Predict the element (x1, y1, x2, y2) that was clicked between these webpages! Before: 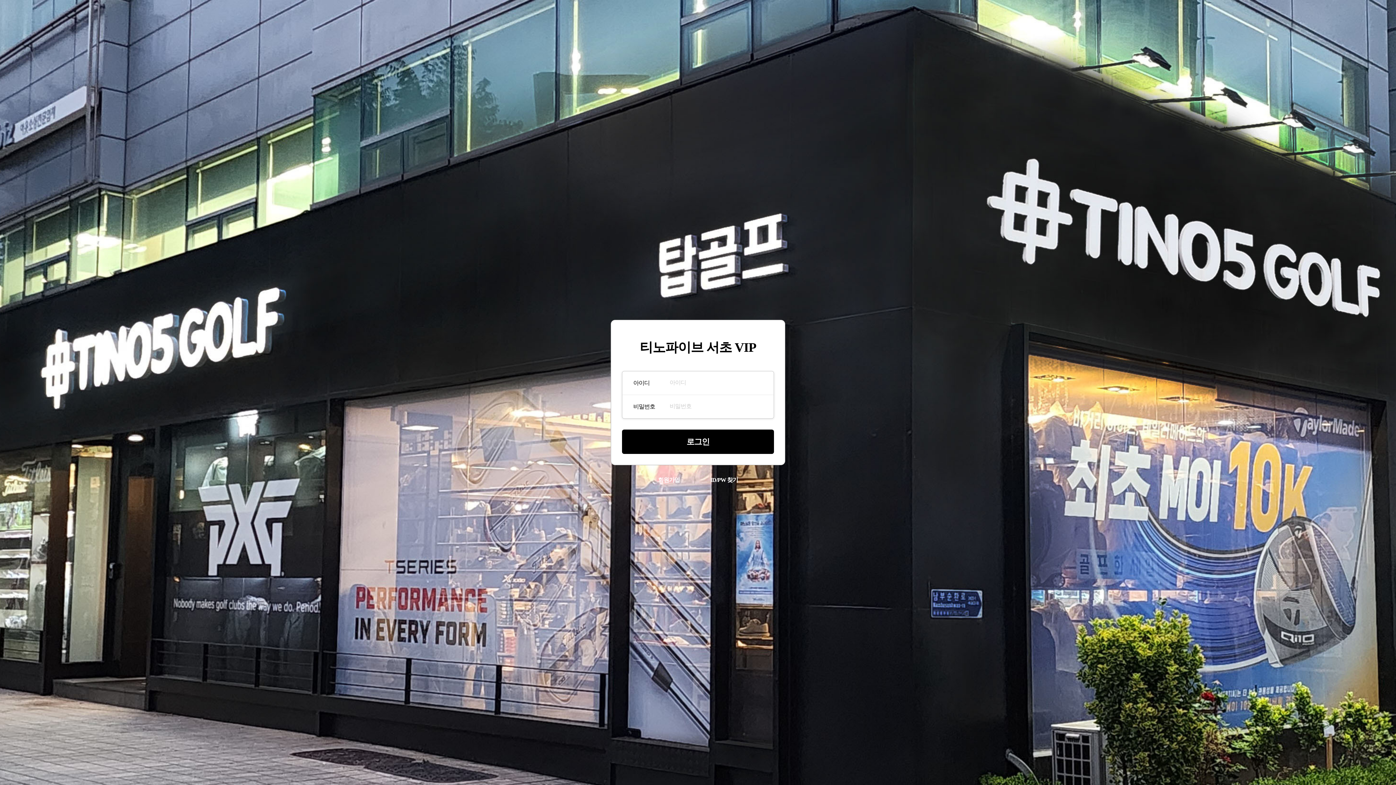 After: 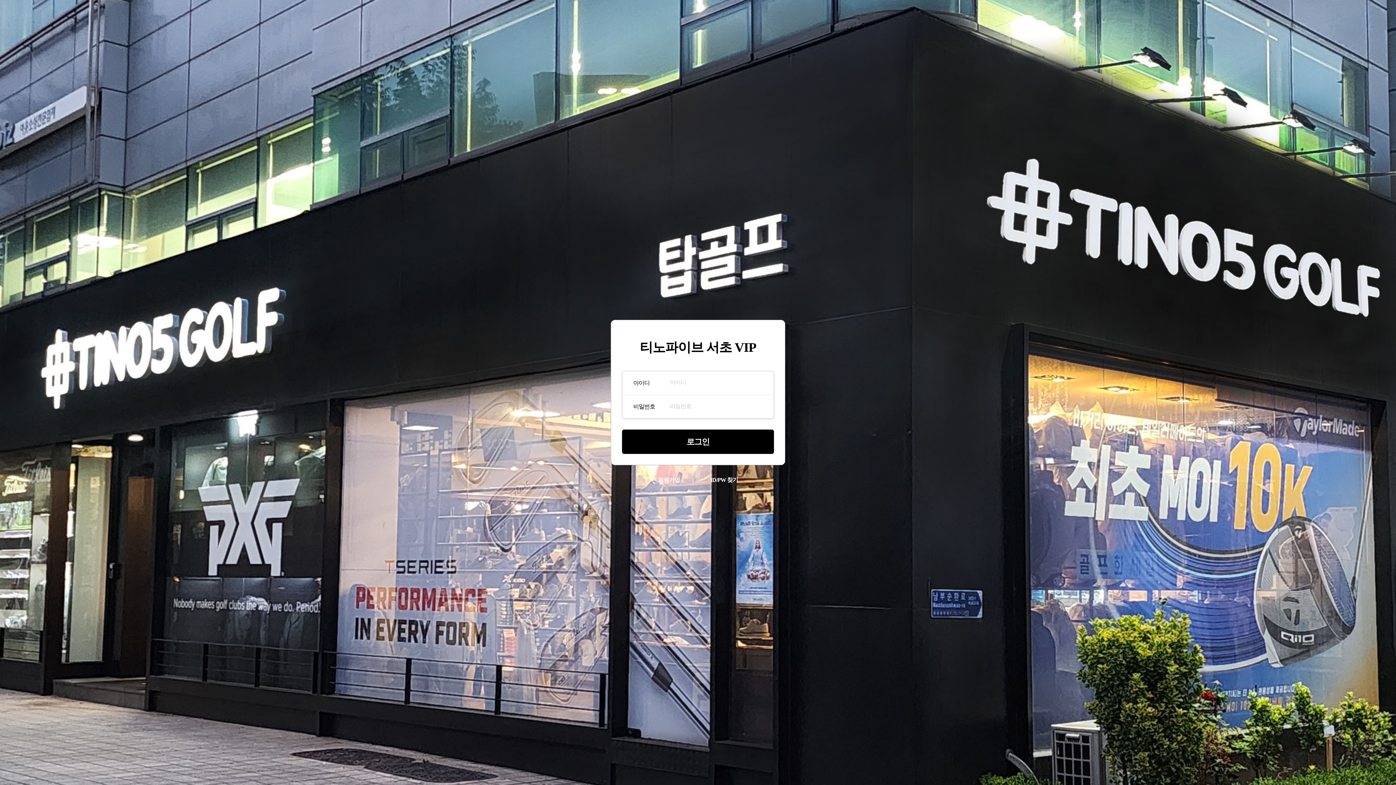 Action: bbox: (643, 476, 694, 484) label: 회원가입